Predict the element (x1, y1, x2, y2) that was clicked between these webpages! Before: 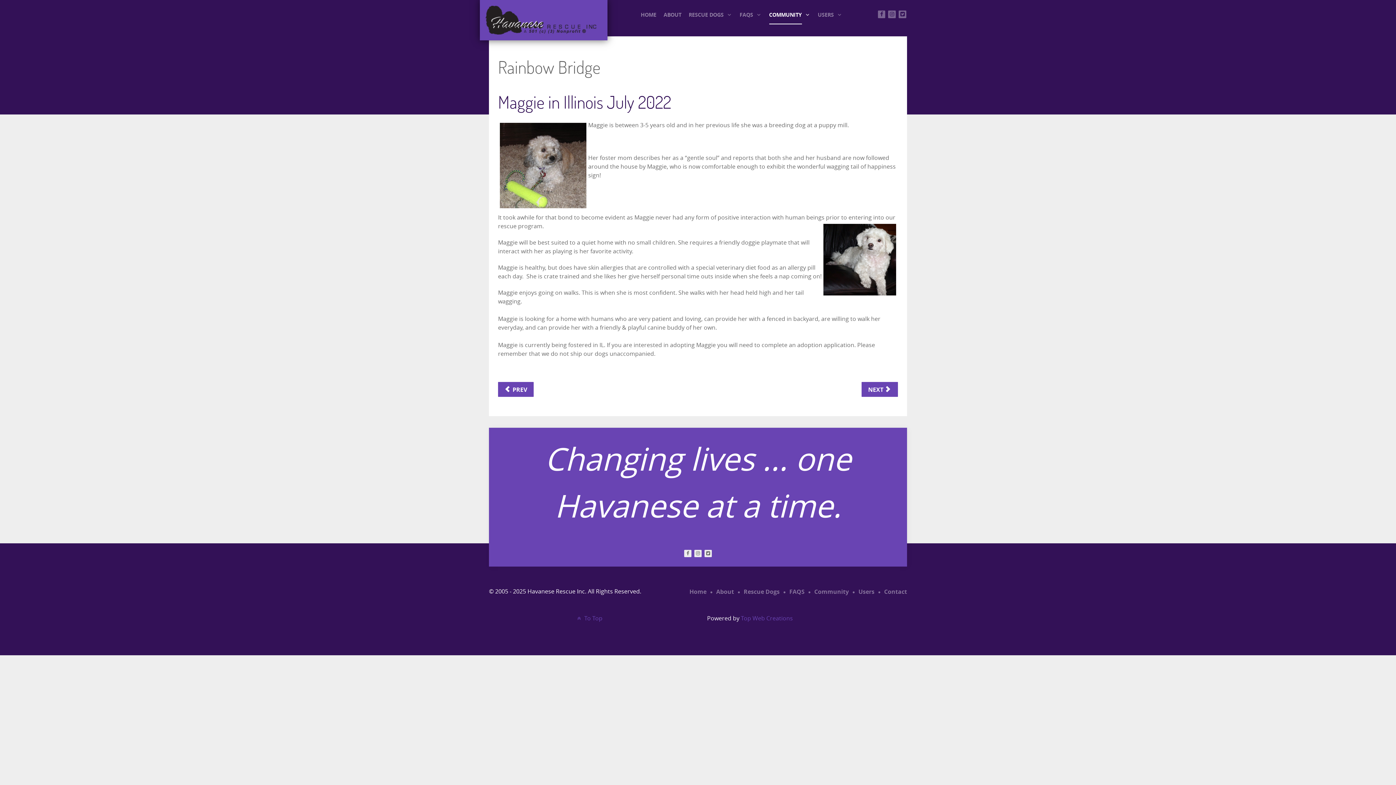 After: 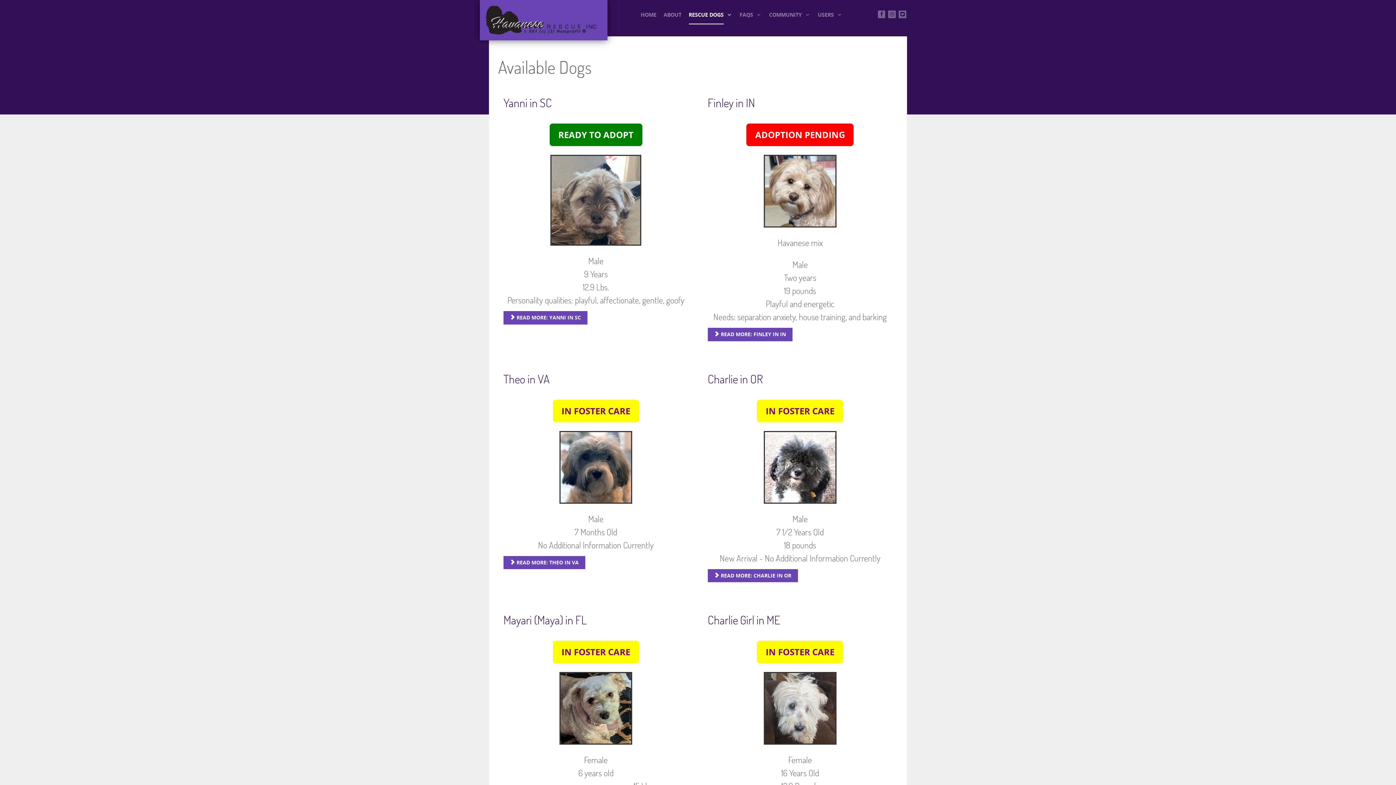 Action: bbox: (735, 588, 779, 596) label:  Rescue Dogs